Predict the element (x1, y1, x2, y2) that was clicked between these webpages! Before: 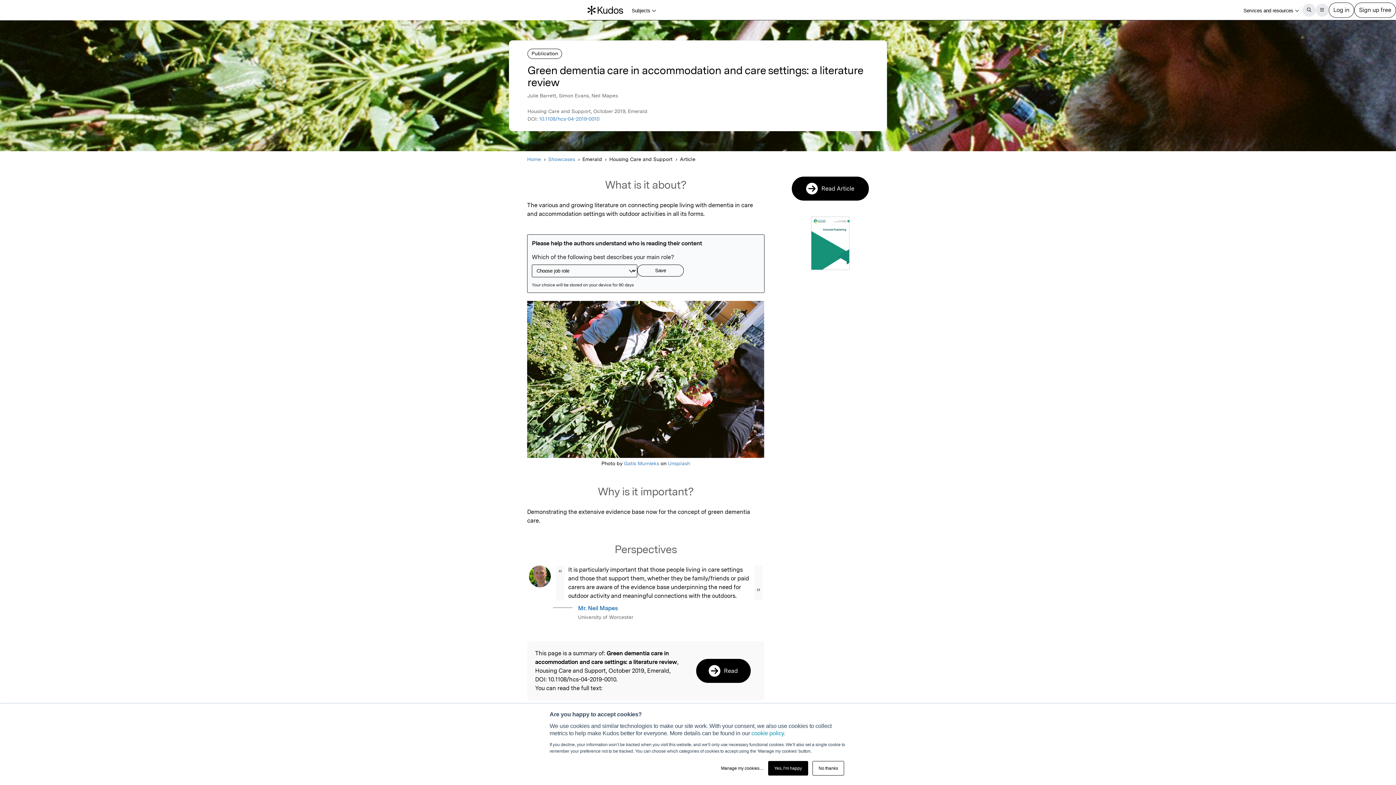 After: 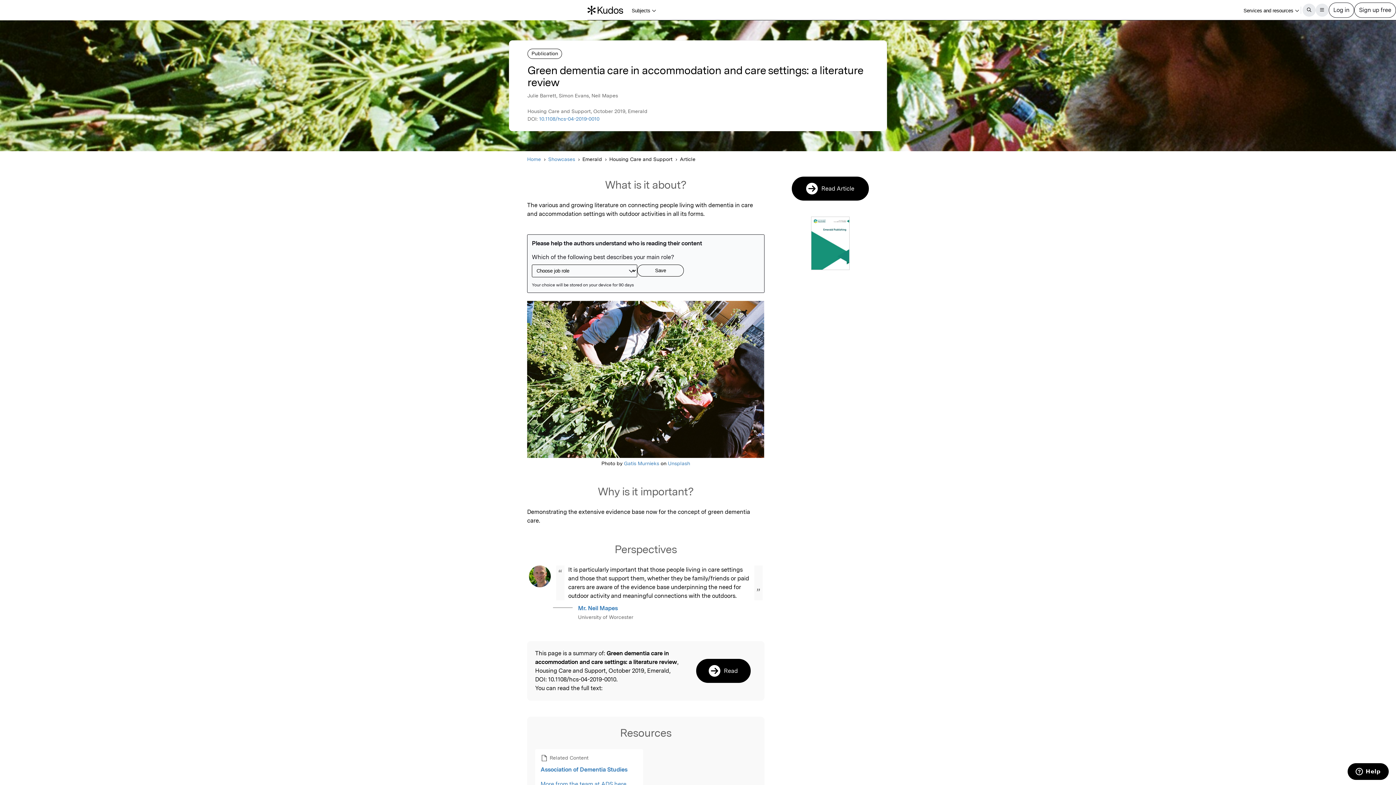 Action: bbox: (768, 761, 808, 776) label: Yes, I’m happy